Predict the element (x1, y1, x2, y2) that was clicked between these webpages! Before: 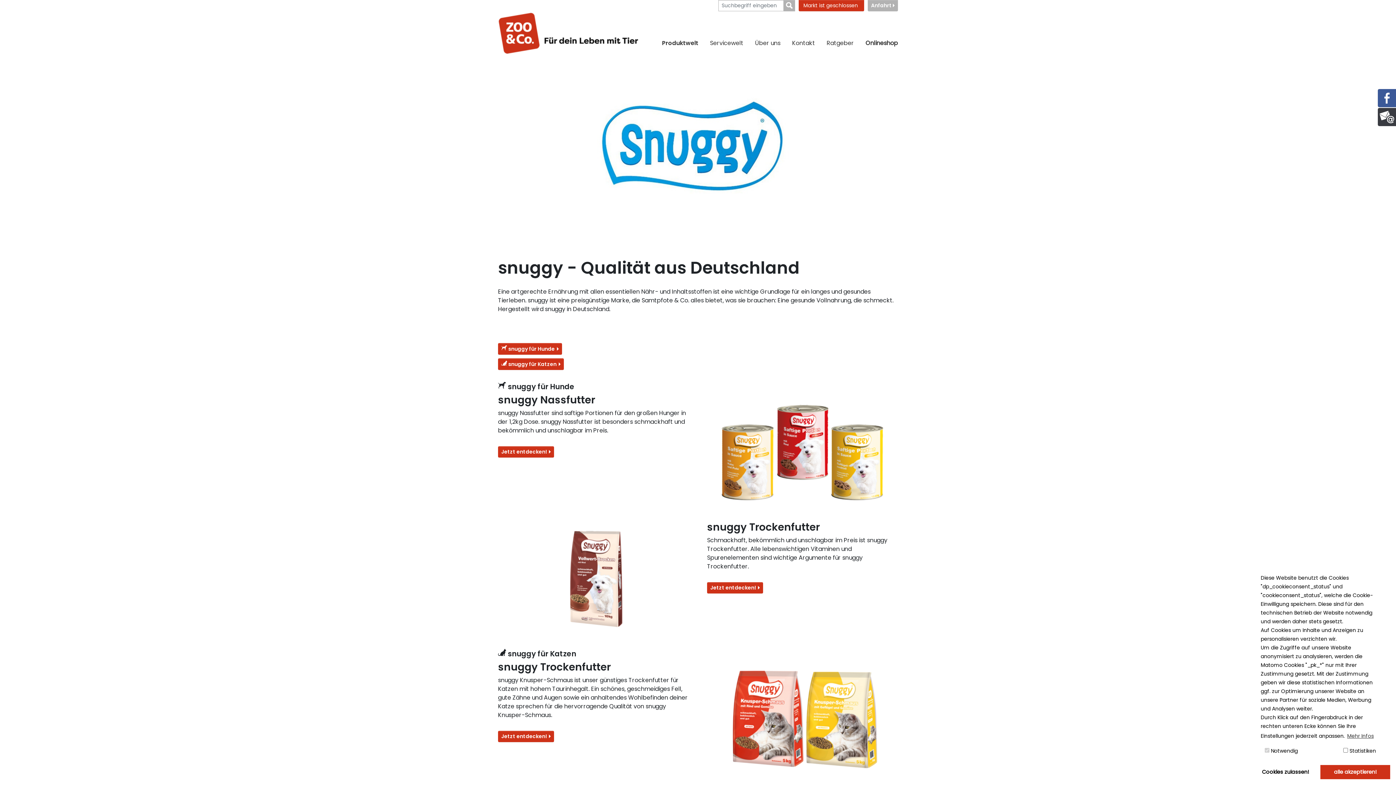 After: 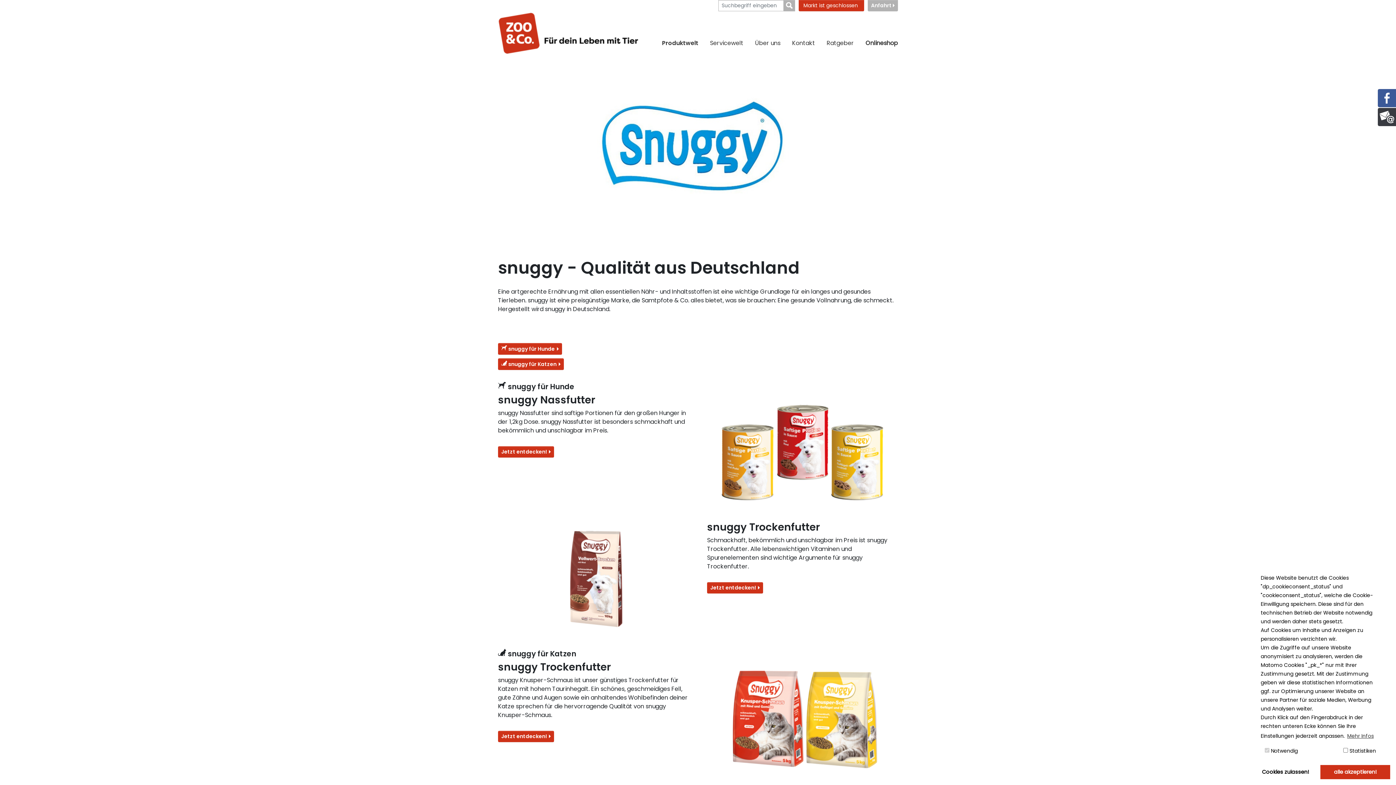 Action: bbox: (1378, 108, 1396, 126)